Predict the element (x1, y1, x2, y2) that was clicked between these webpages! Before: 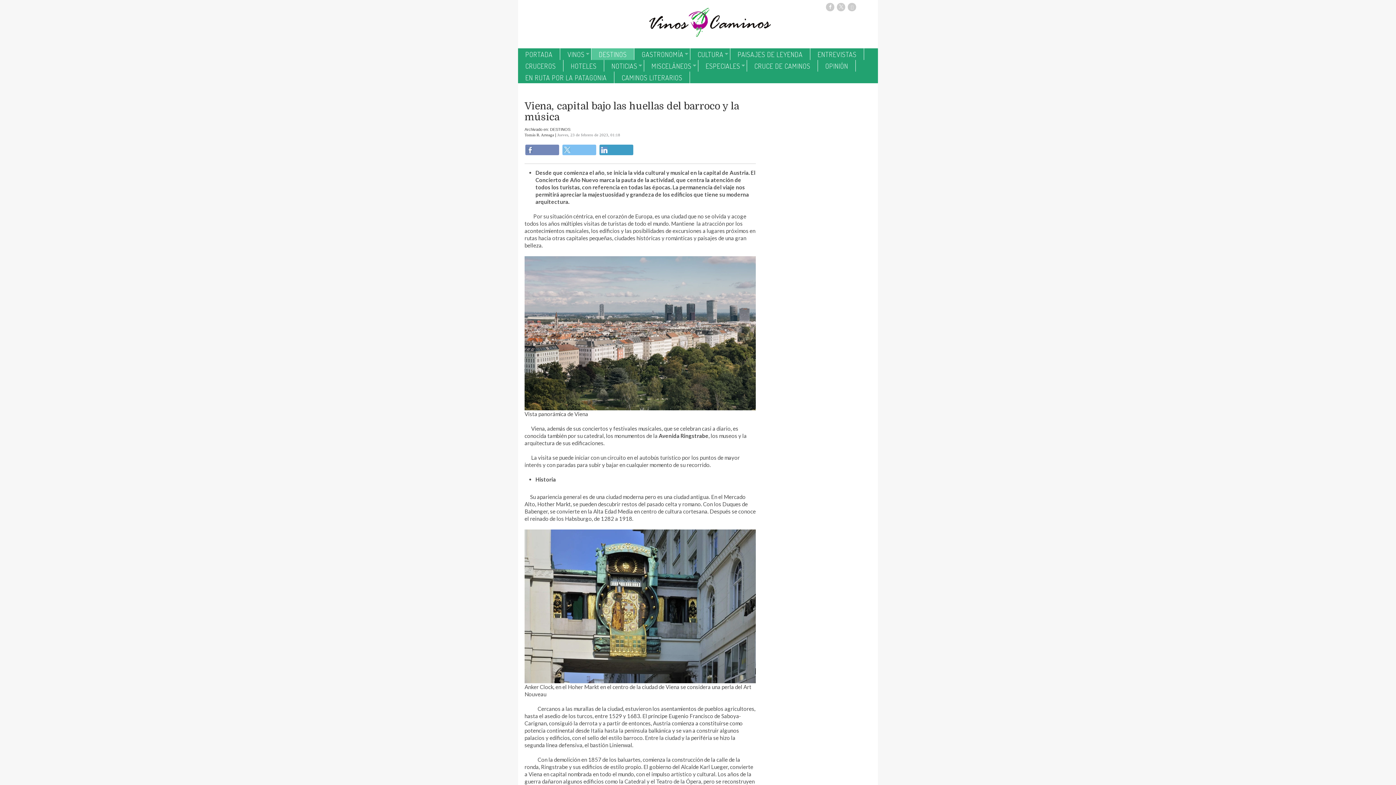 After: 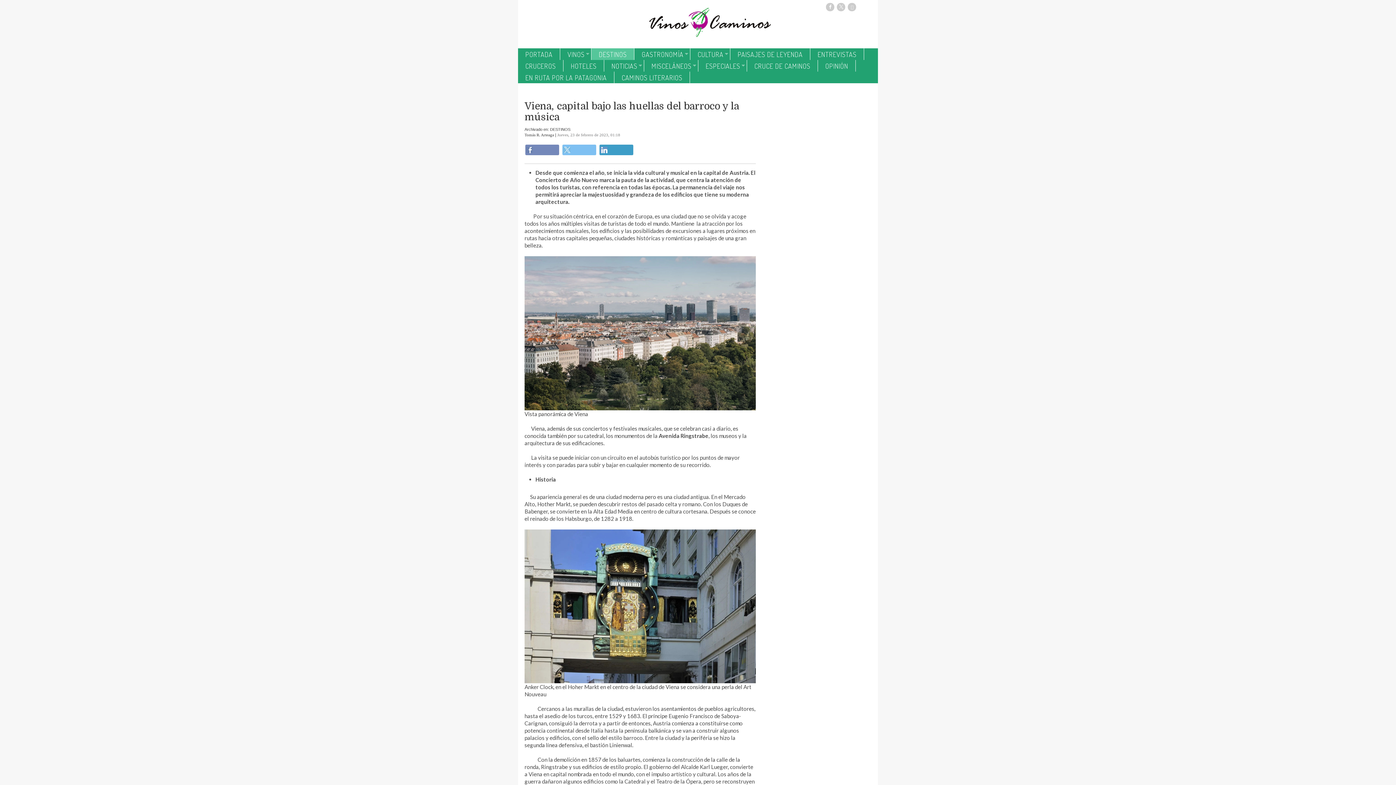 Action: bbox: (848, 2, 856, 11)